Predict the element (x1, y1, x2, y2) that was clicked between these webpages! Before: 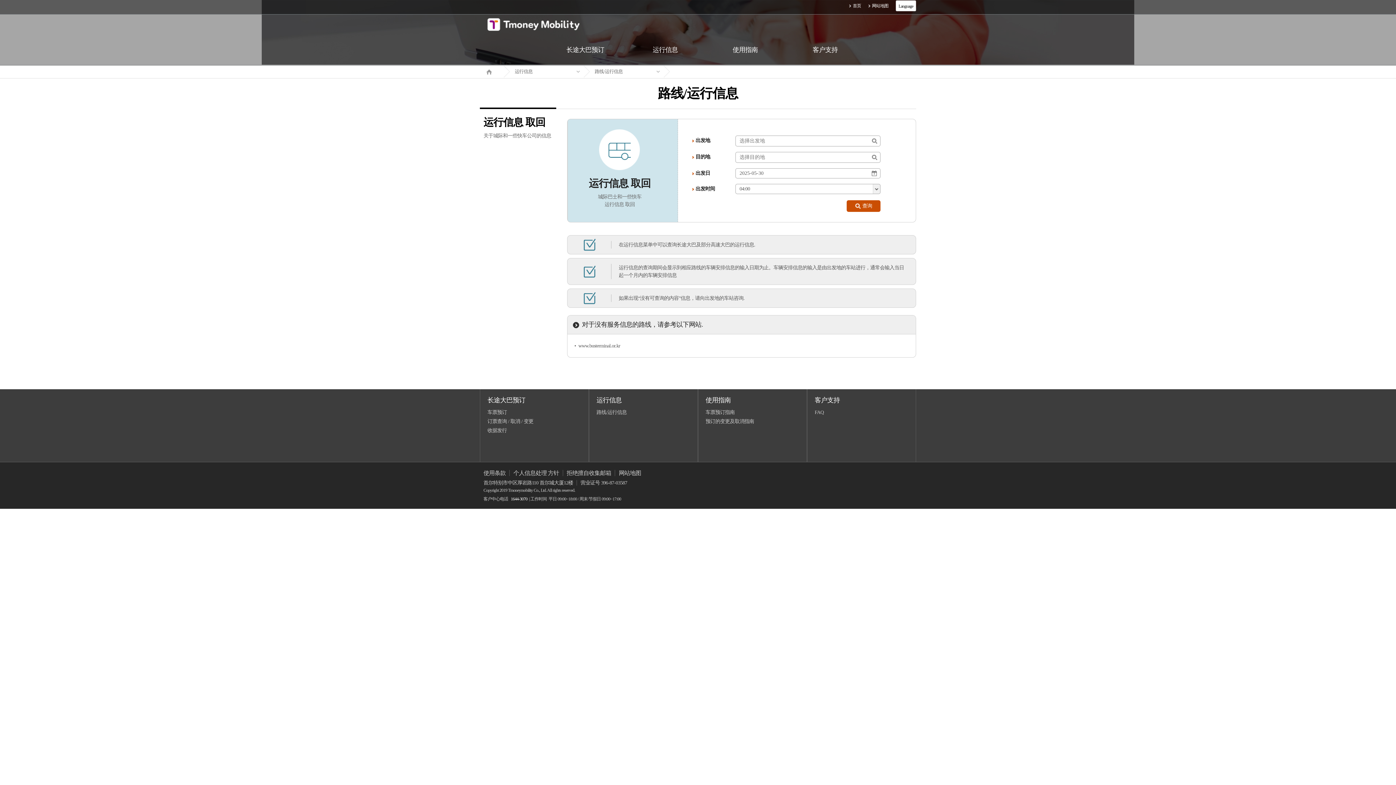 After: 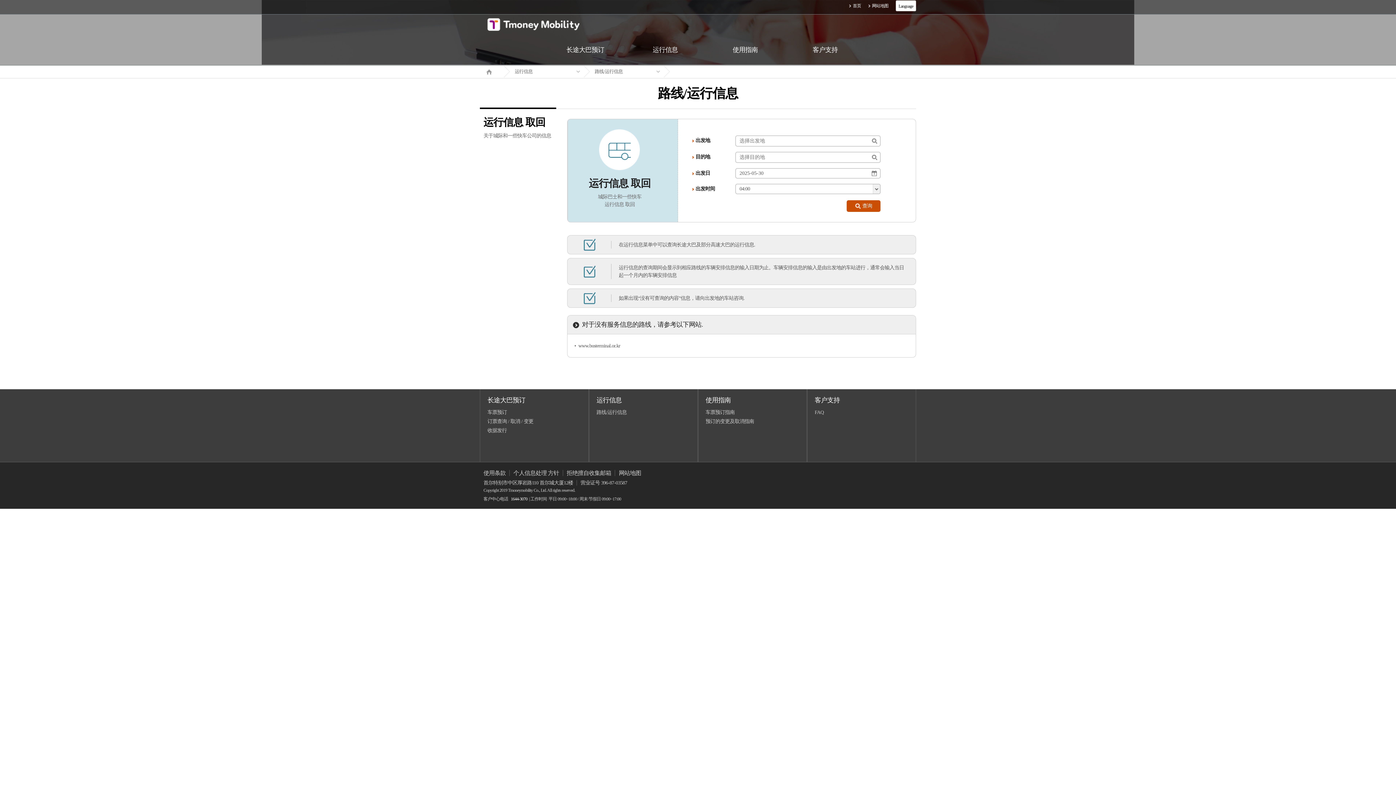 Action: label: 路线/运行信息 bbox: (596, 409, 626, 415)